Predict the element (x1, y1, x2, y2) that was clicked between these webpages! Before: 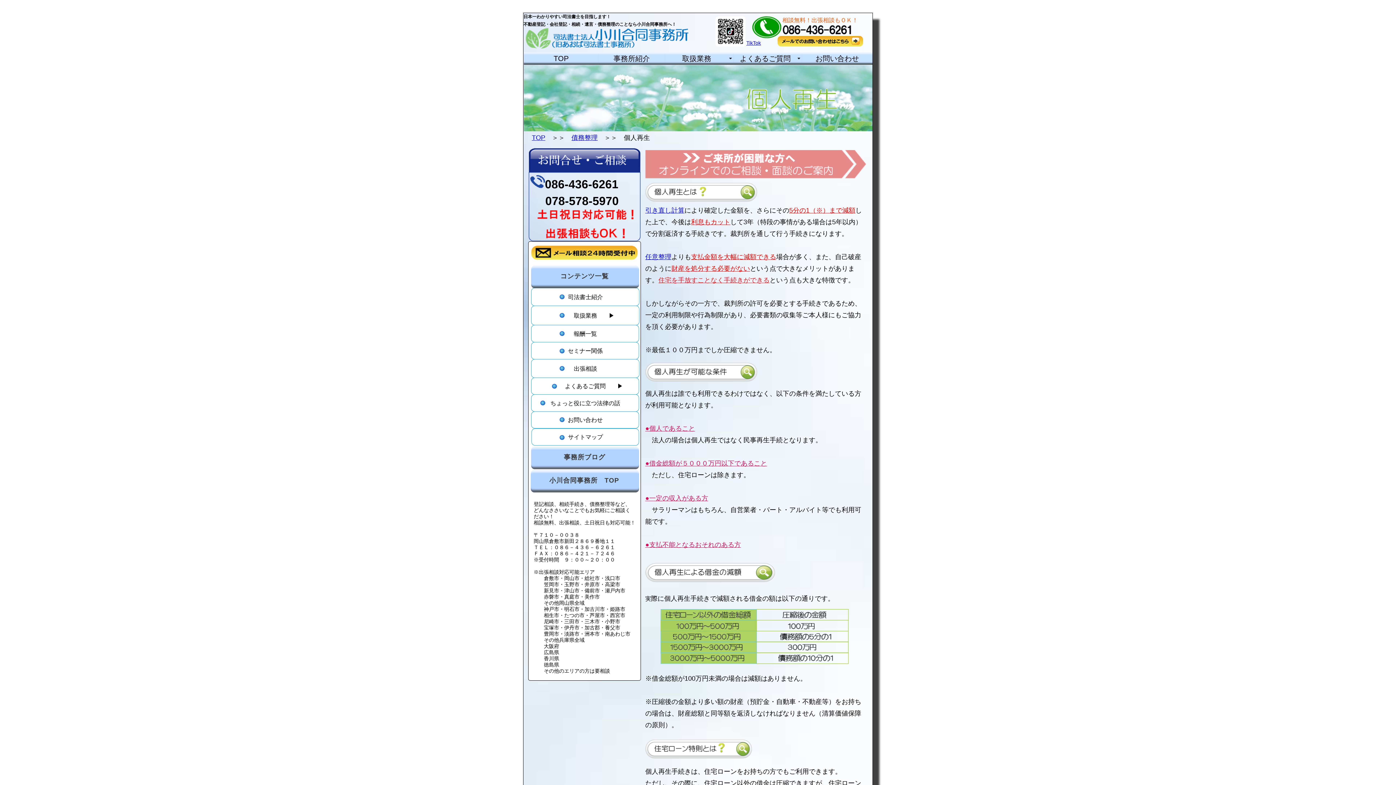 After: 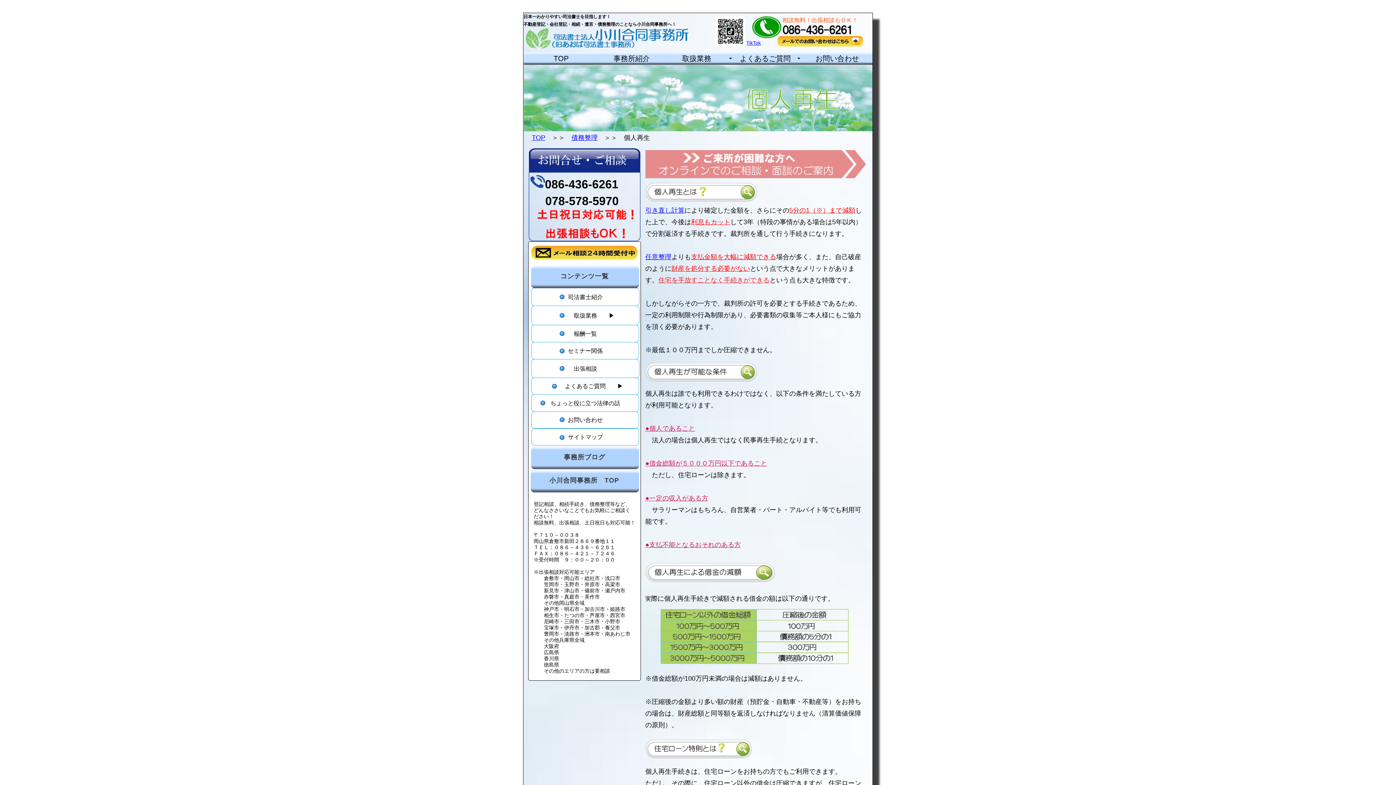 Action: label: 事務所ブログ bbox: (531, 446, 639, 469)